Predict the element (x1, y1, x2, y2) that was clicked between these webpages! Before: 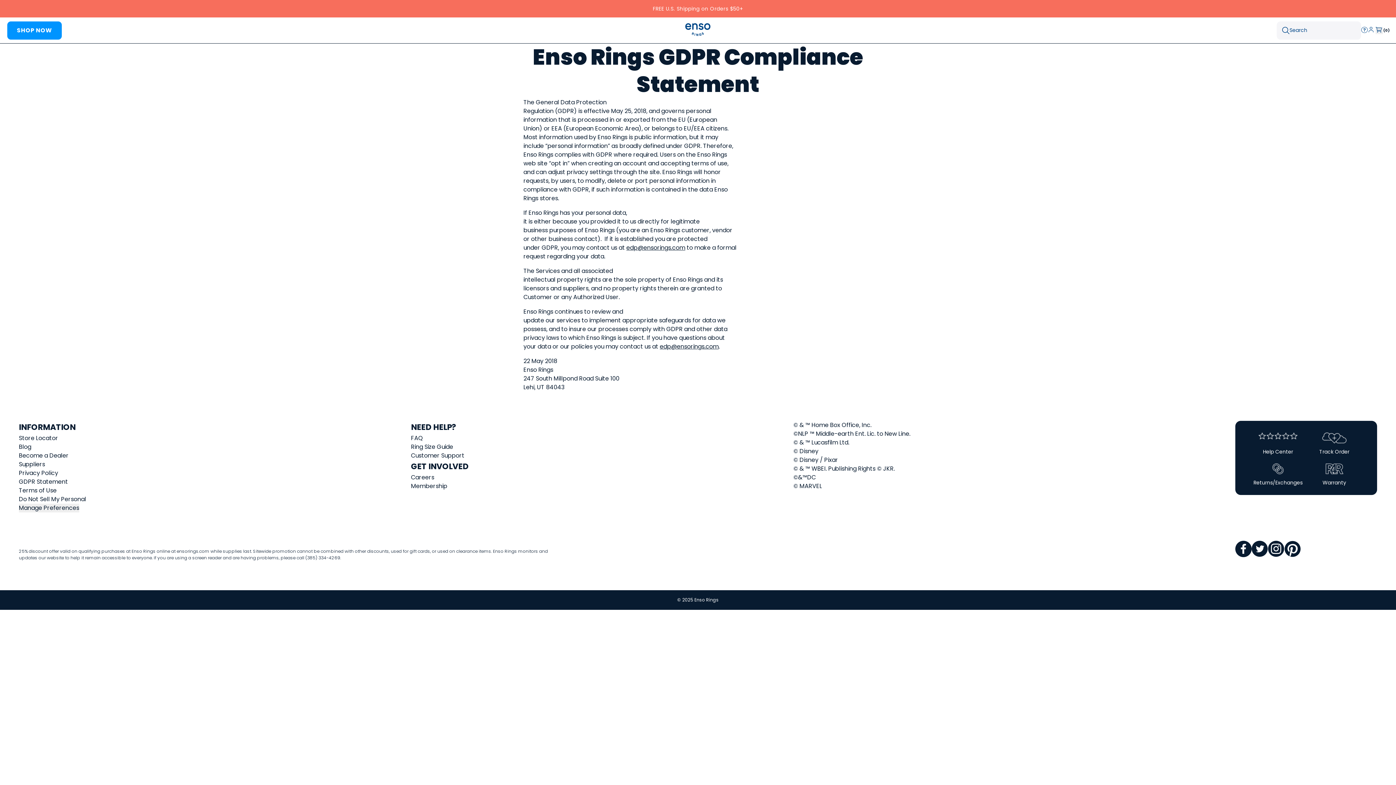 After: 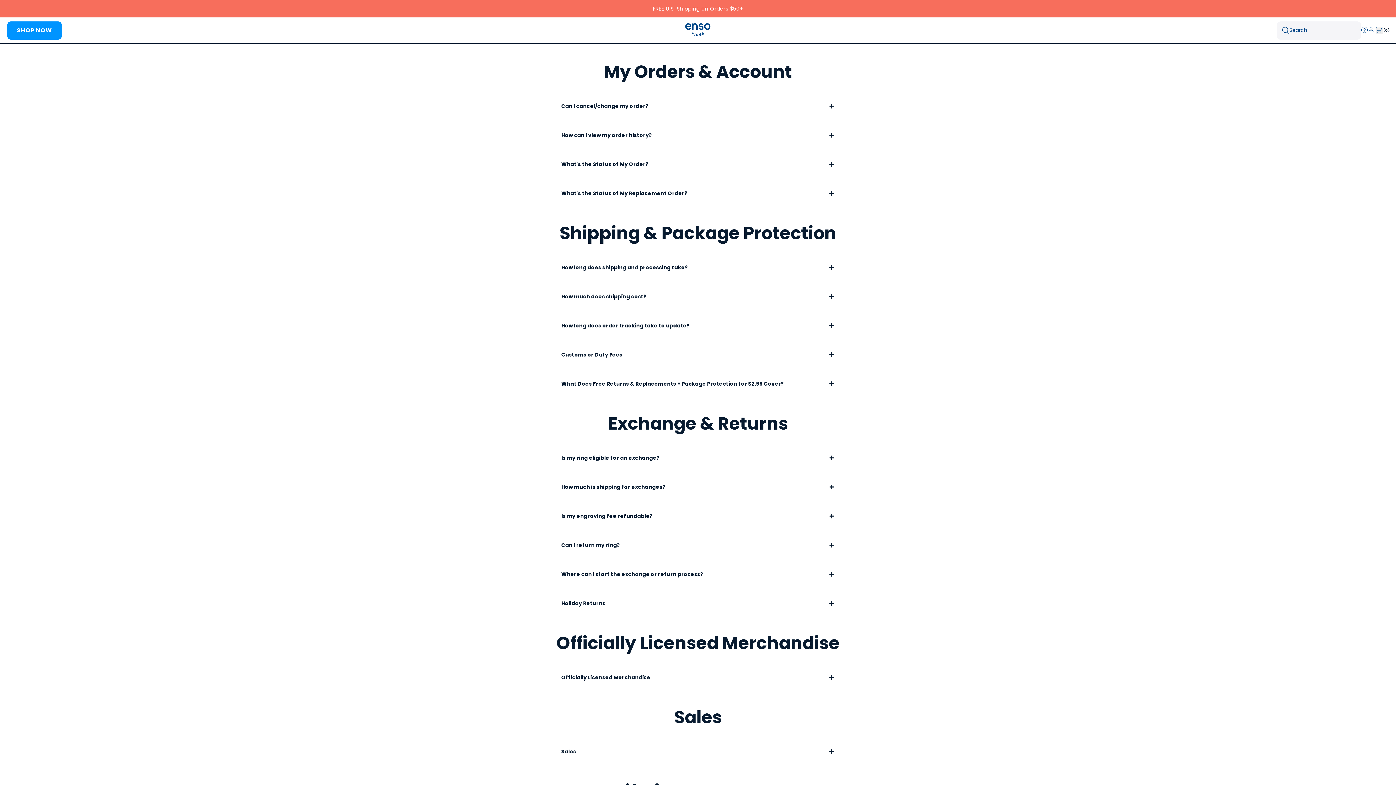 Action: label: FAQ bbox: (411, 434, 423, 442)